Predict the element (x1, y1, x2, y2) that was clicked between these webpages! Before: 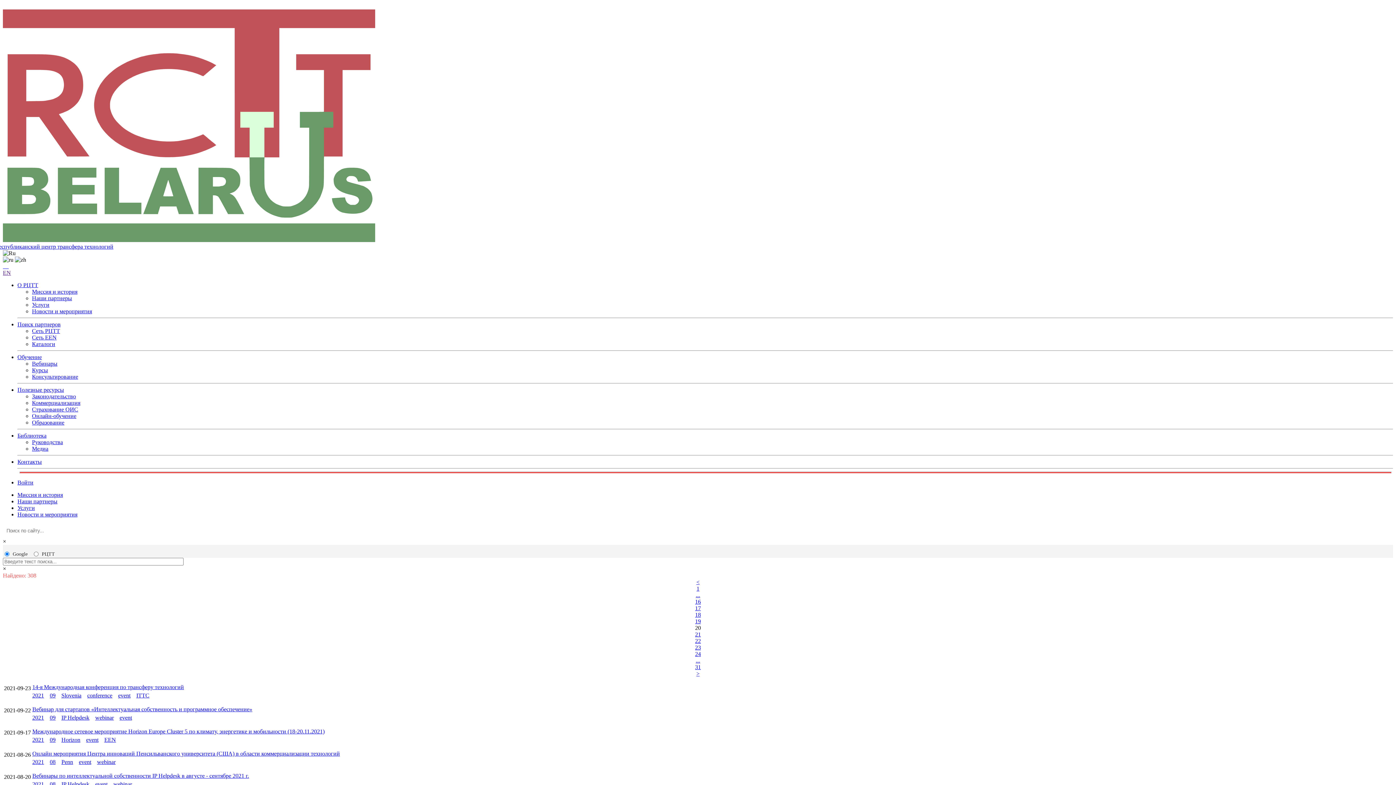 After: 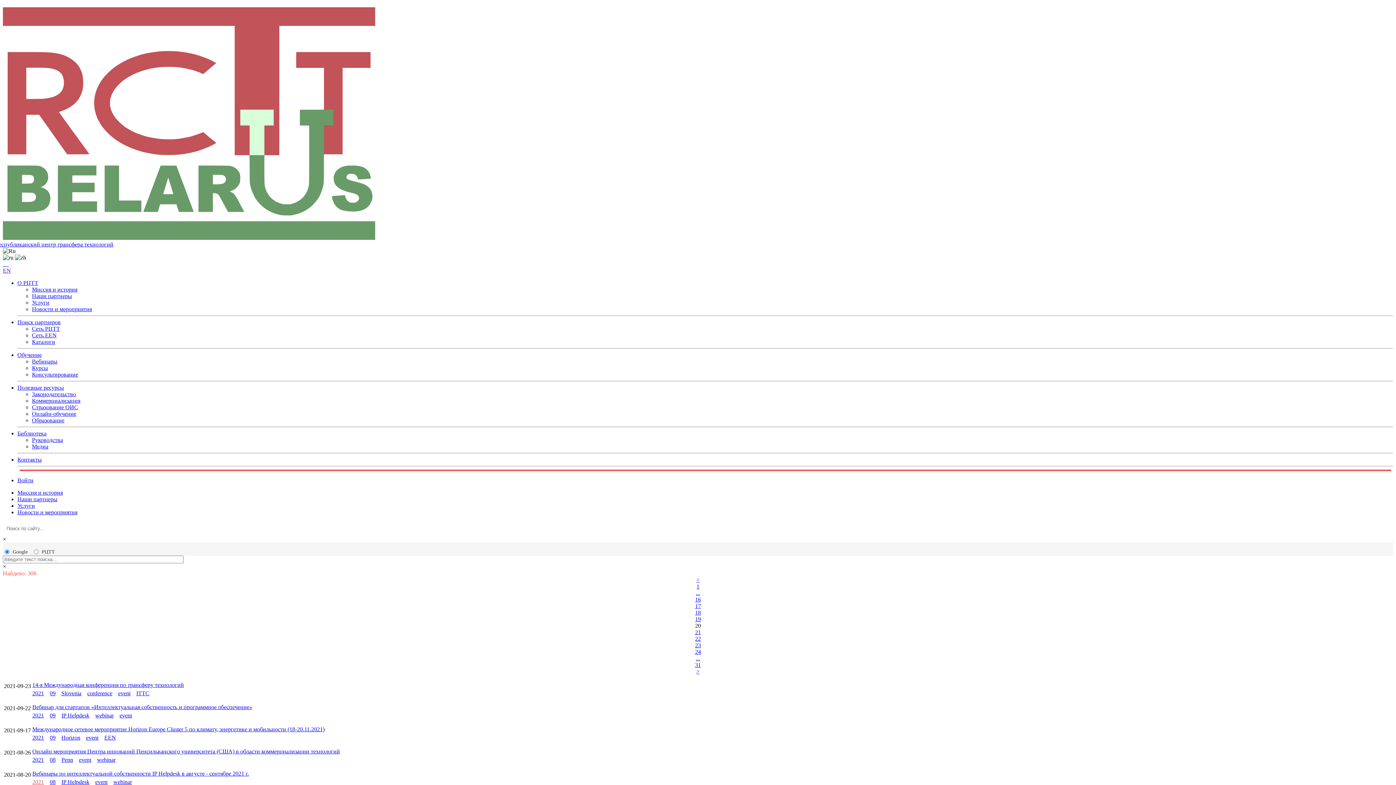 Action: label: 2021 bbox: (32, 781, 44, 787)